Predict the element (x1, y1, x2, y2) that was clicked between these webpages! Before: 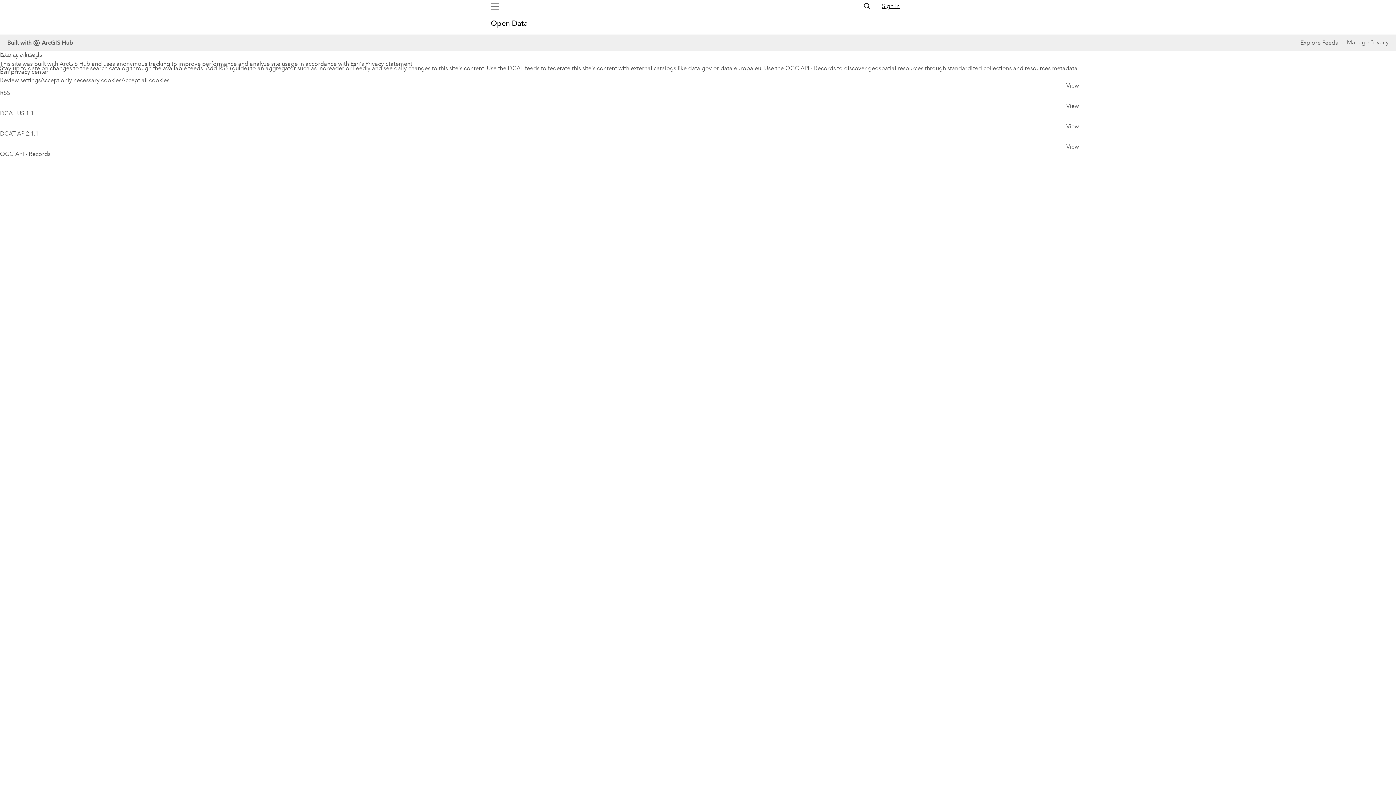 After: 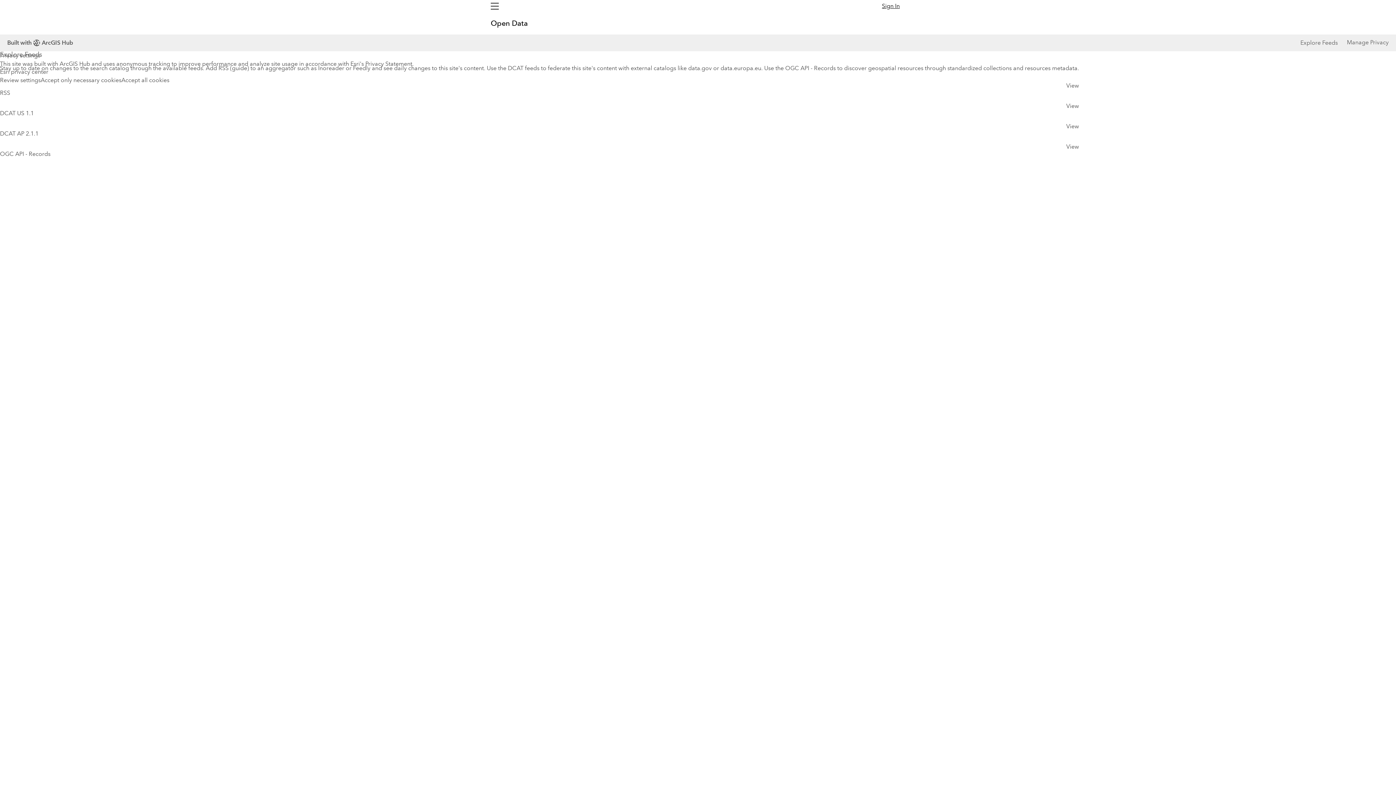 Action: bbox: (863, 2, 871, 10)